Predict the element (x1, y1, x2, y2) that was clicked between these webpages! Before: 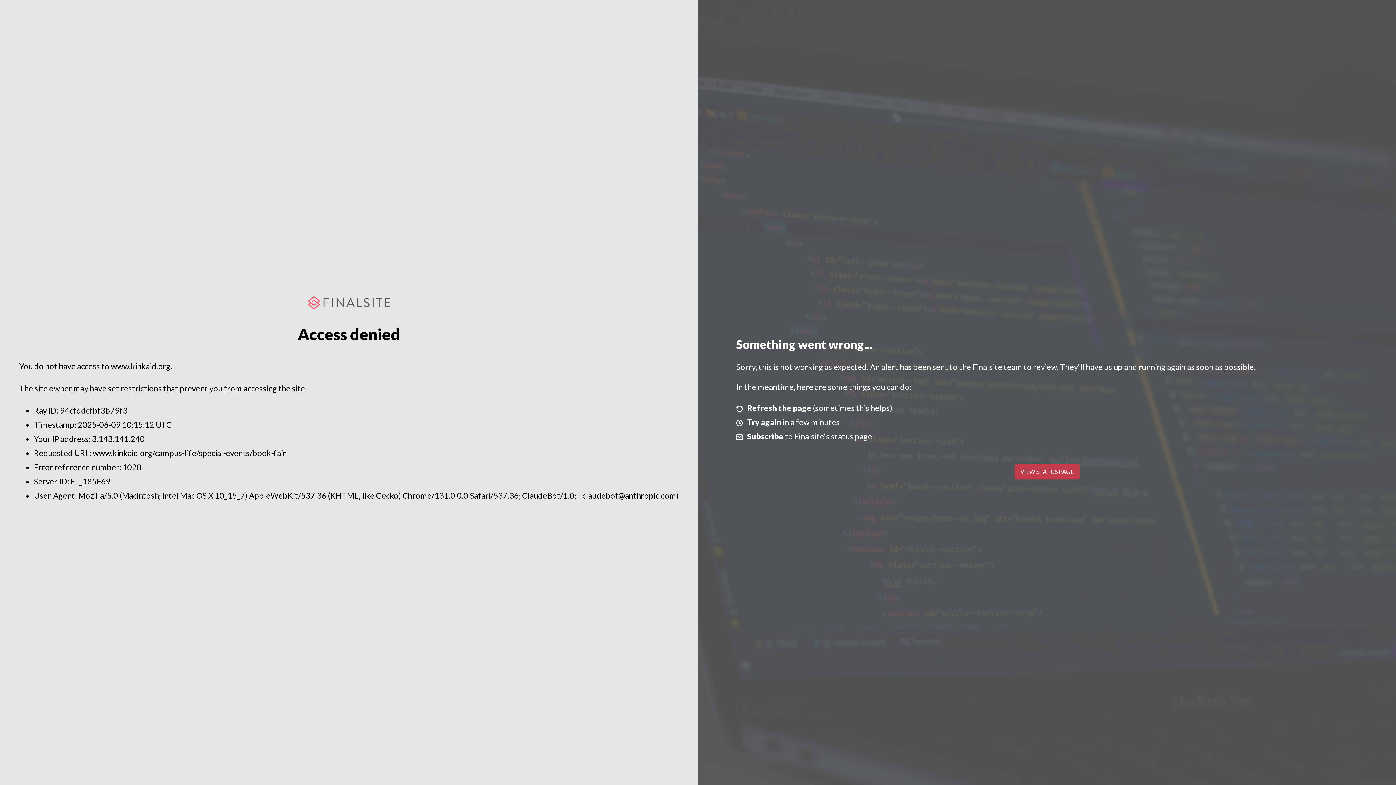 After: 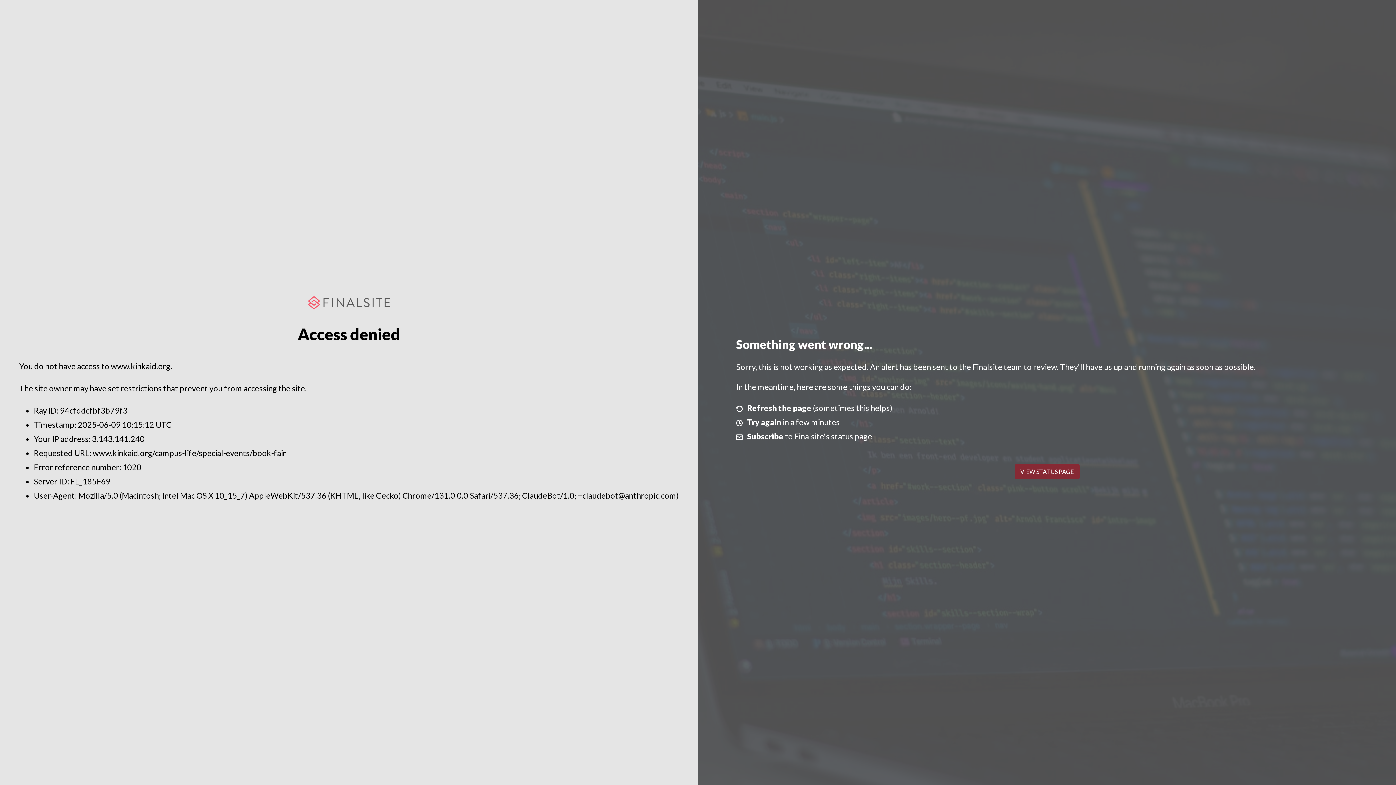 Action: bbox: (1014, 464, 1079, 479) label: VIEW STATUS PAGE